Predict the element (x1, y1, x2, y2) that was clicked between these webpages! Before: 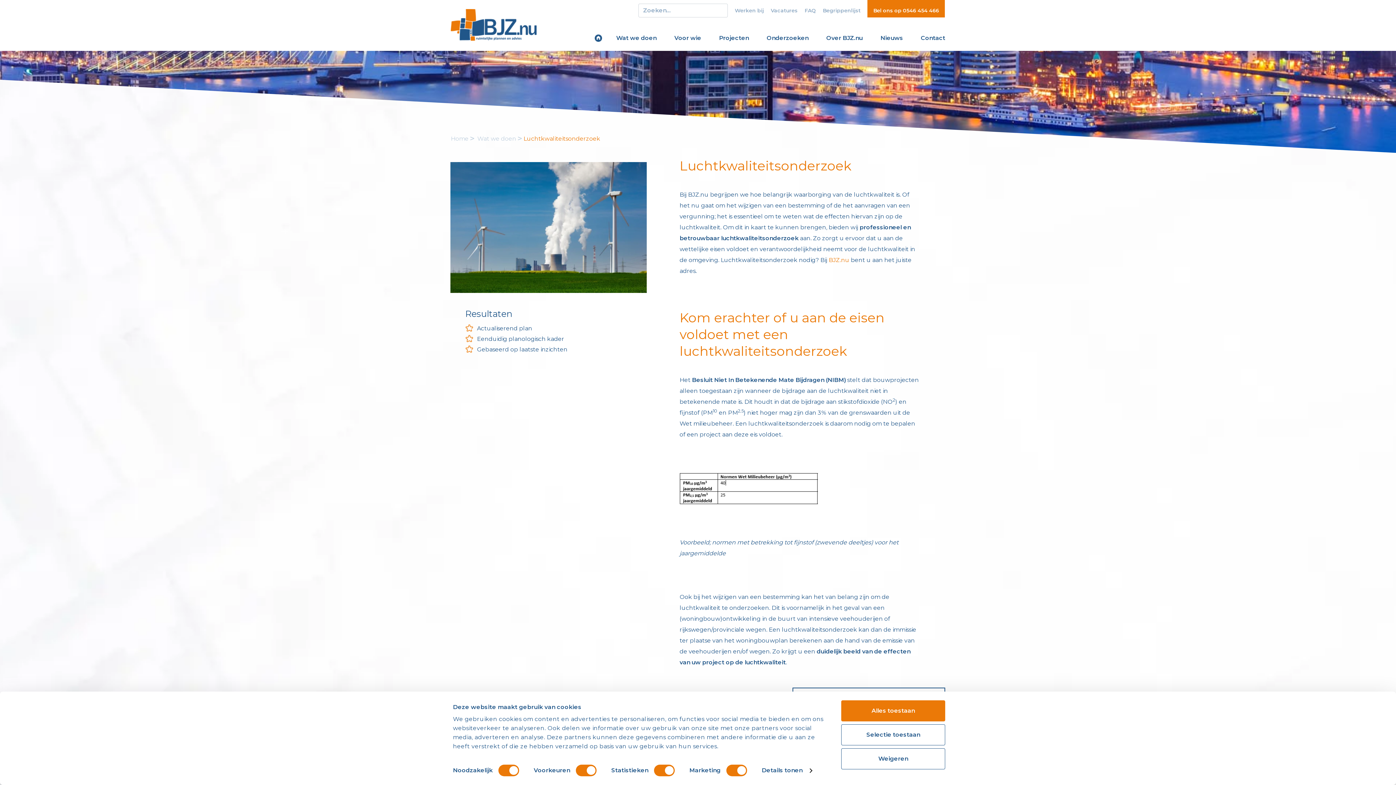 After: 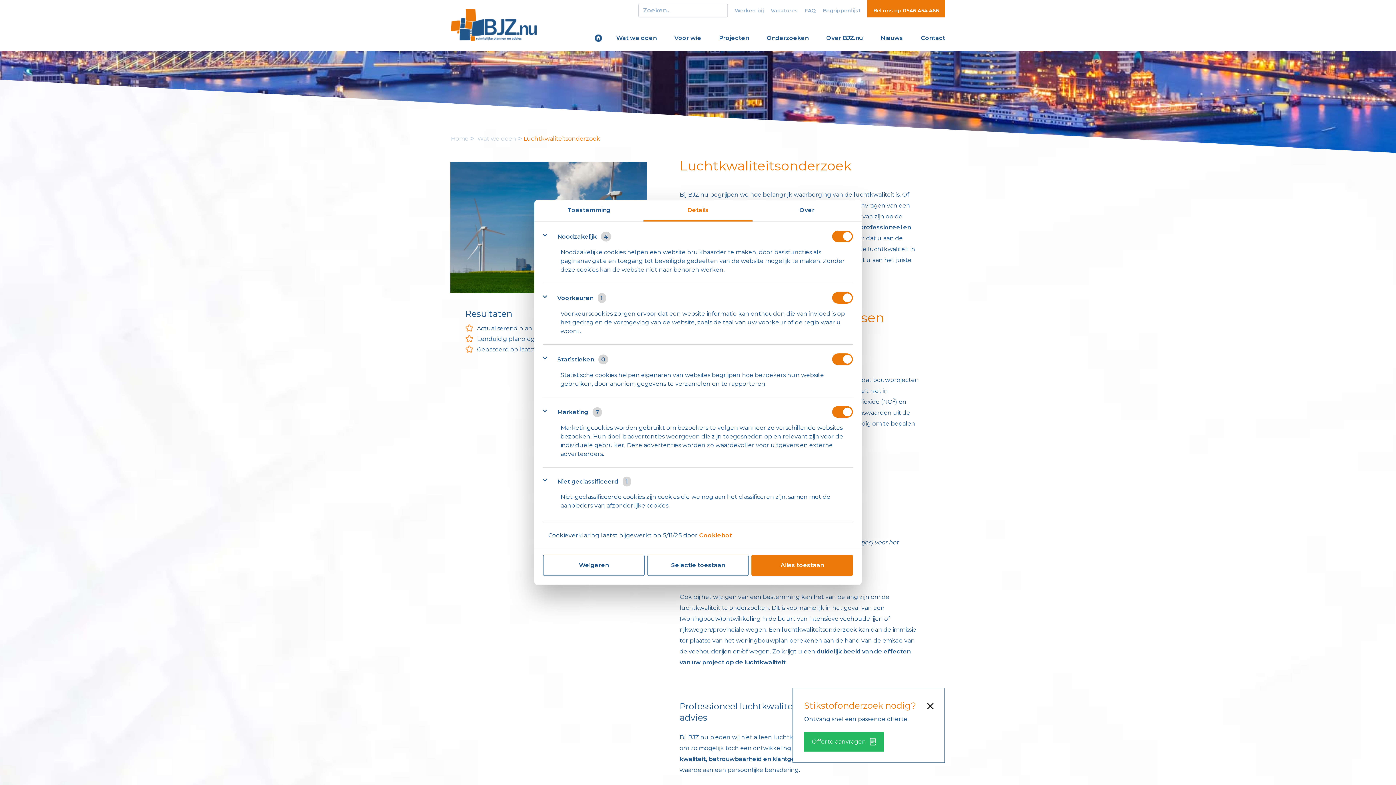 Action: label: Details tonen bbox: (761, 765, 811, 776)